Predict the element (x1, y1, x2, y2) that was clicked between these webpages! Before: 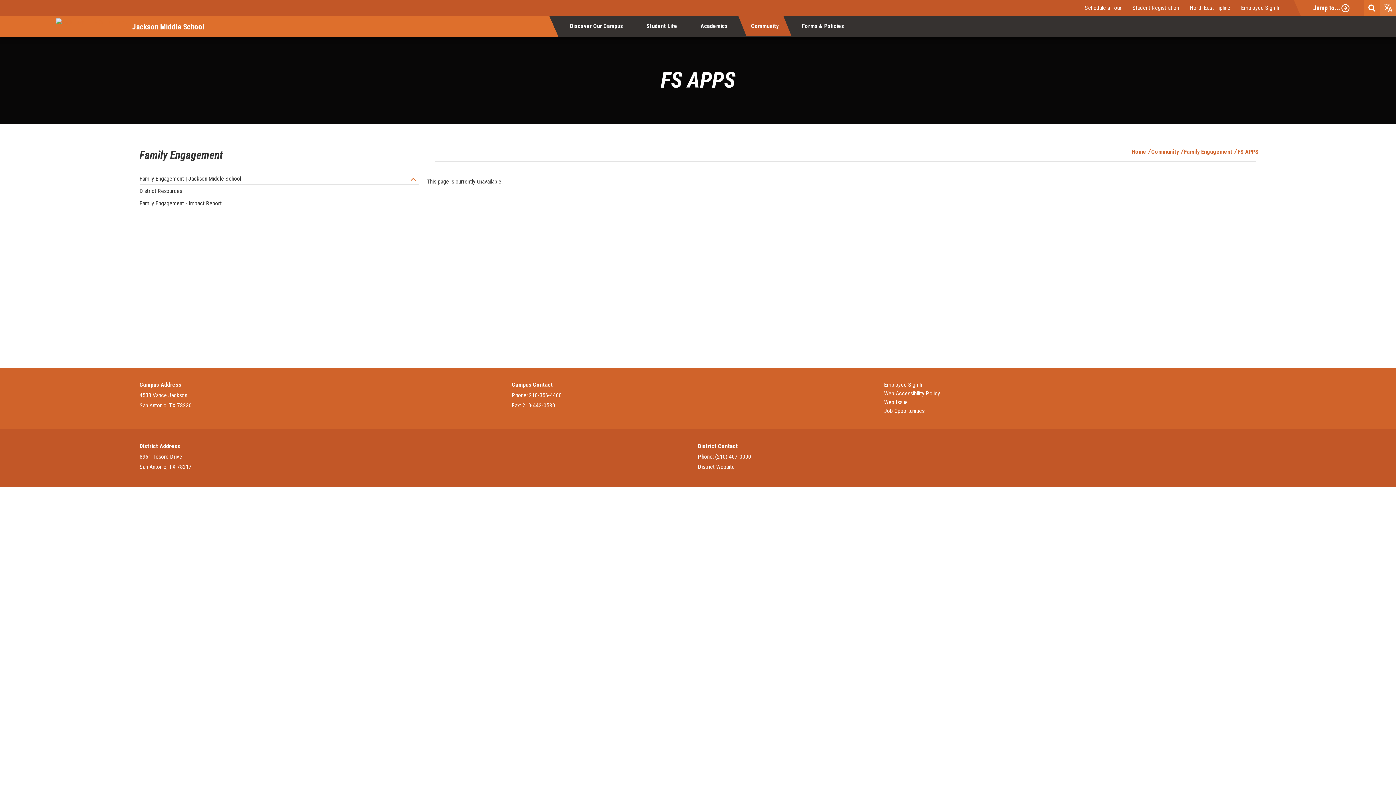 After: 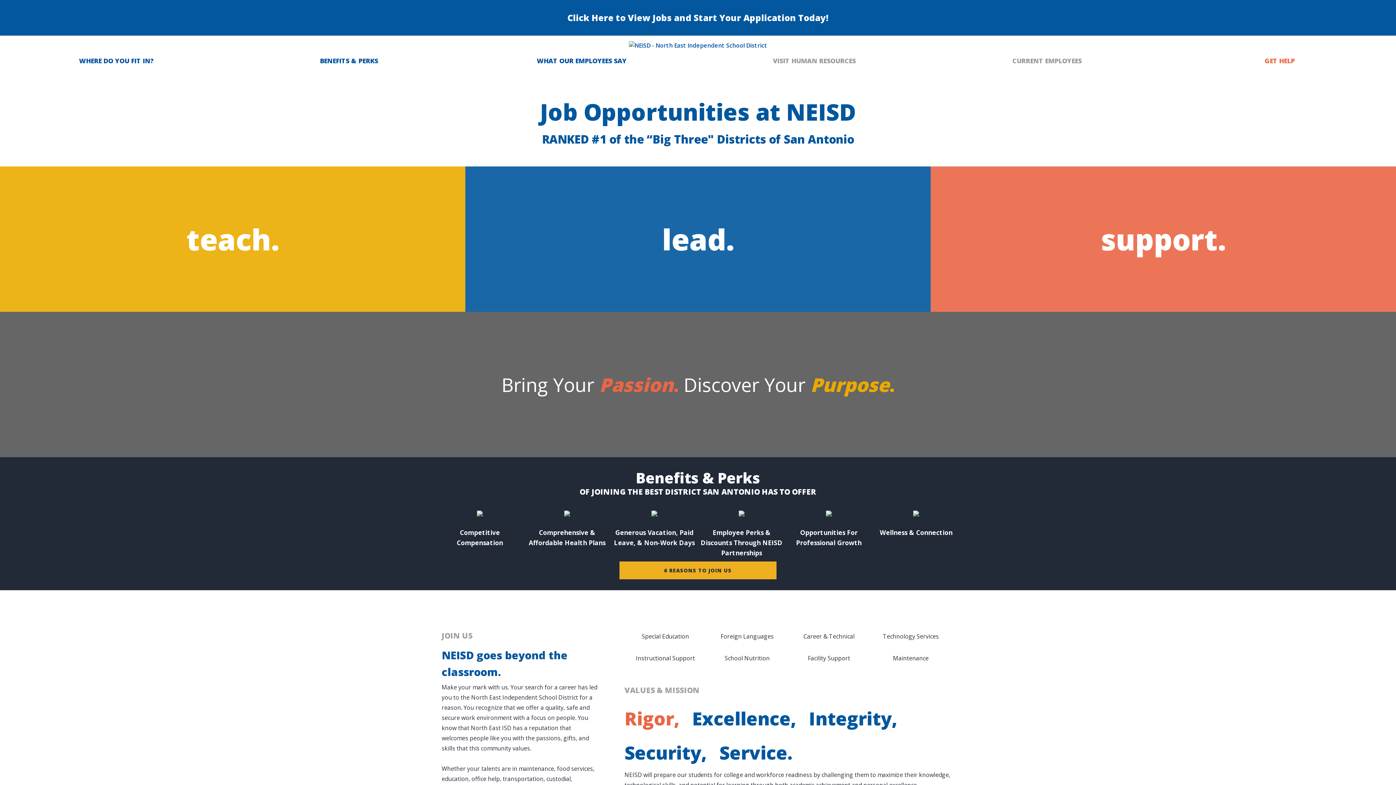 Action: bbox: (884, 407, 924, 414) label: Job Opportunities